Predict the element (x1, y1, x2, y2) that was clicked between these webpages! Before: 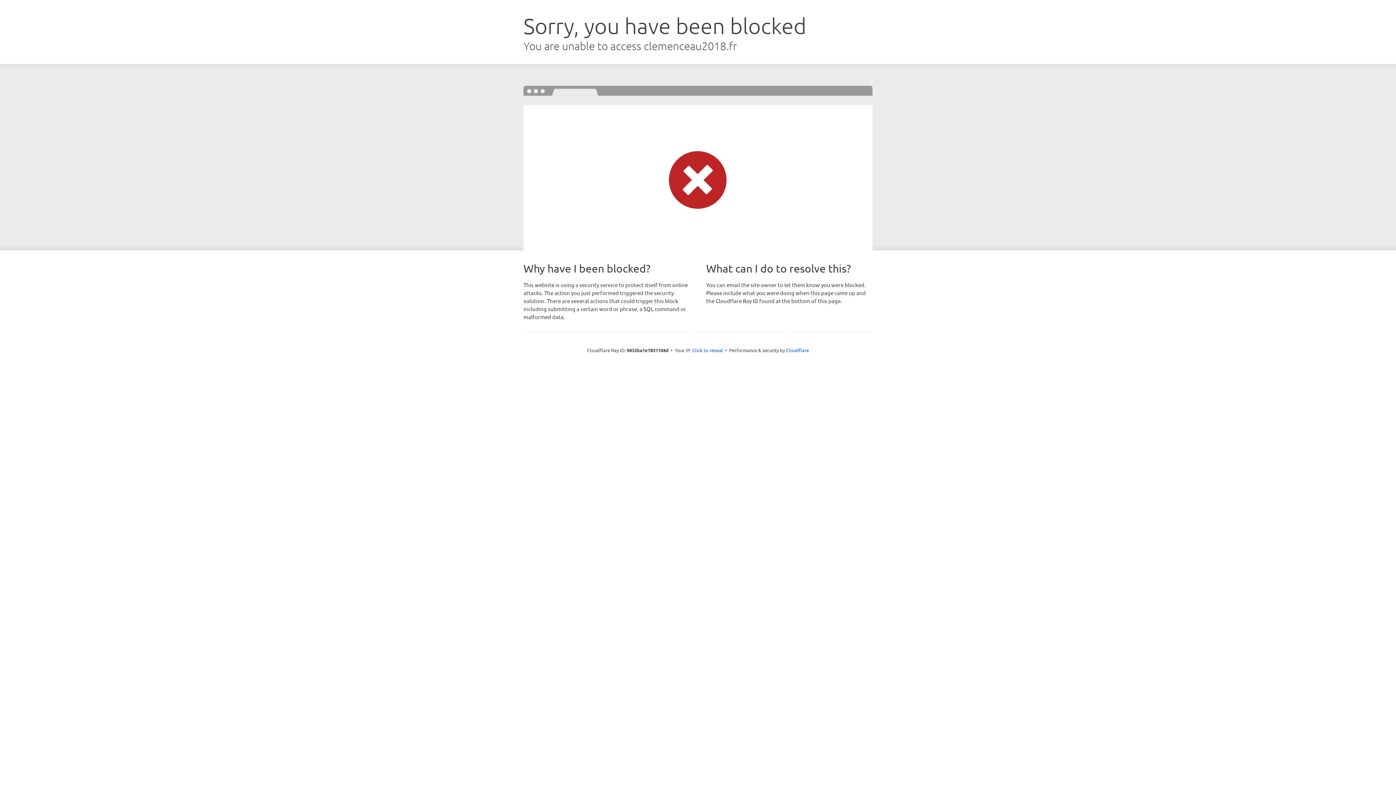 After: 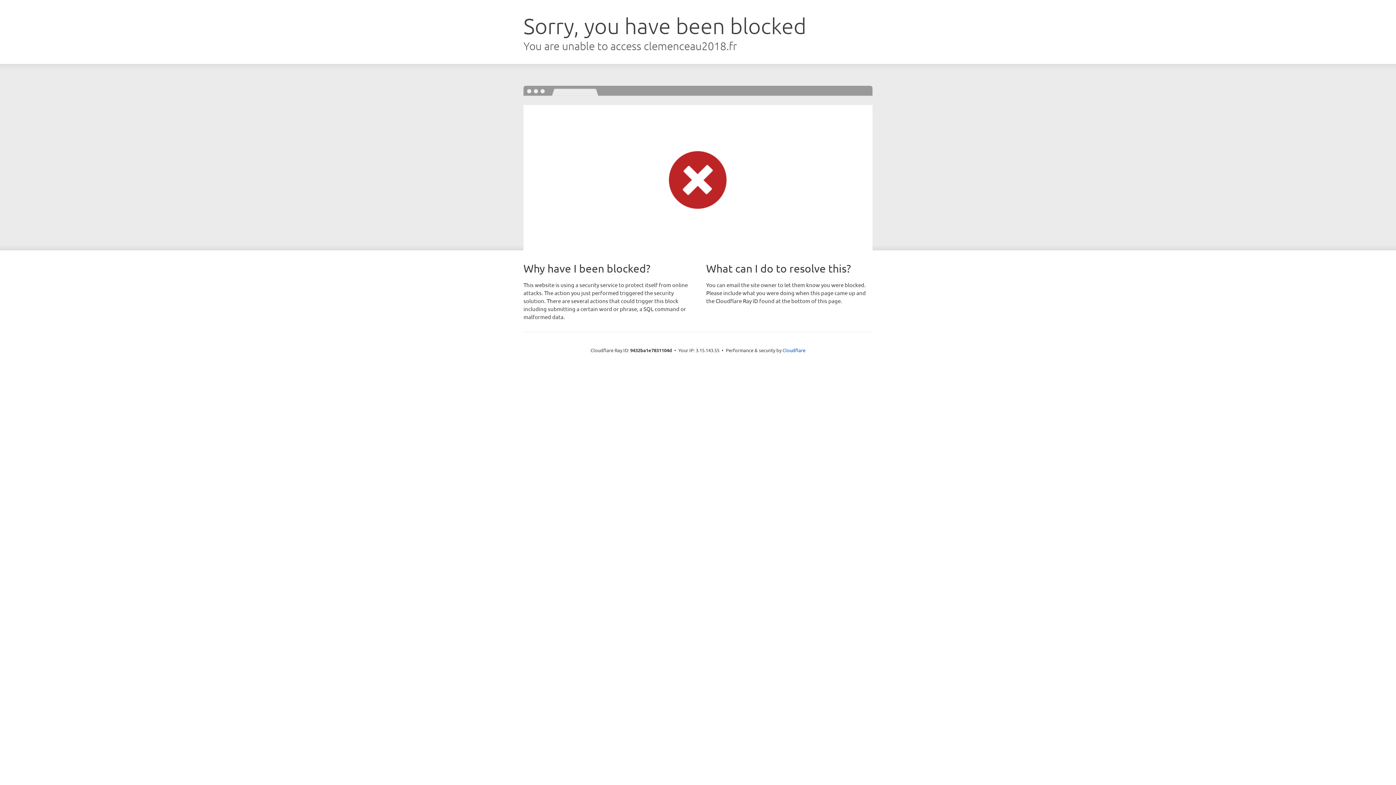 Action: bbox: (692, 346, 723, 353) label: Click to reveal